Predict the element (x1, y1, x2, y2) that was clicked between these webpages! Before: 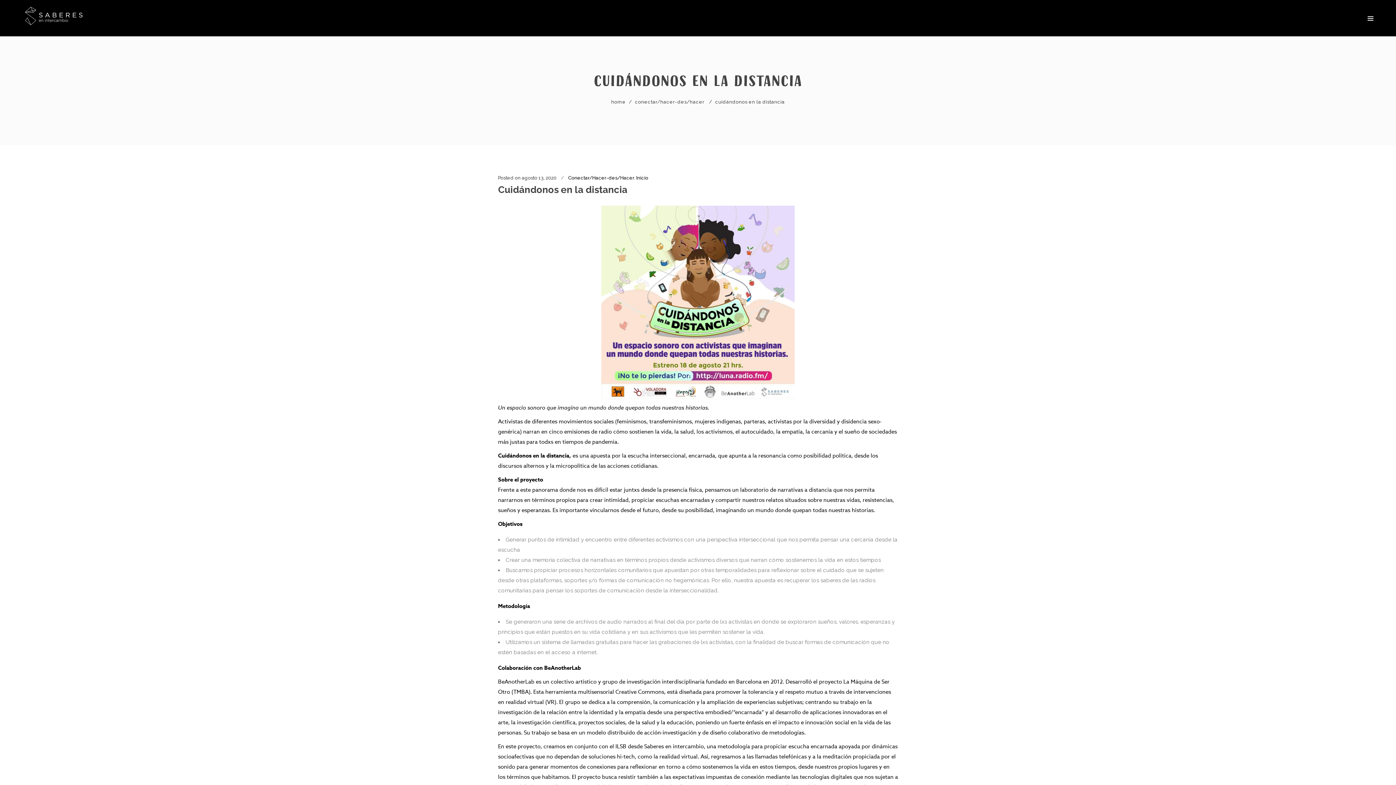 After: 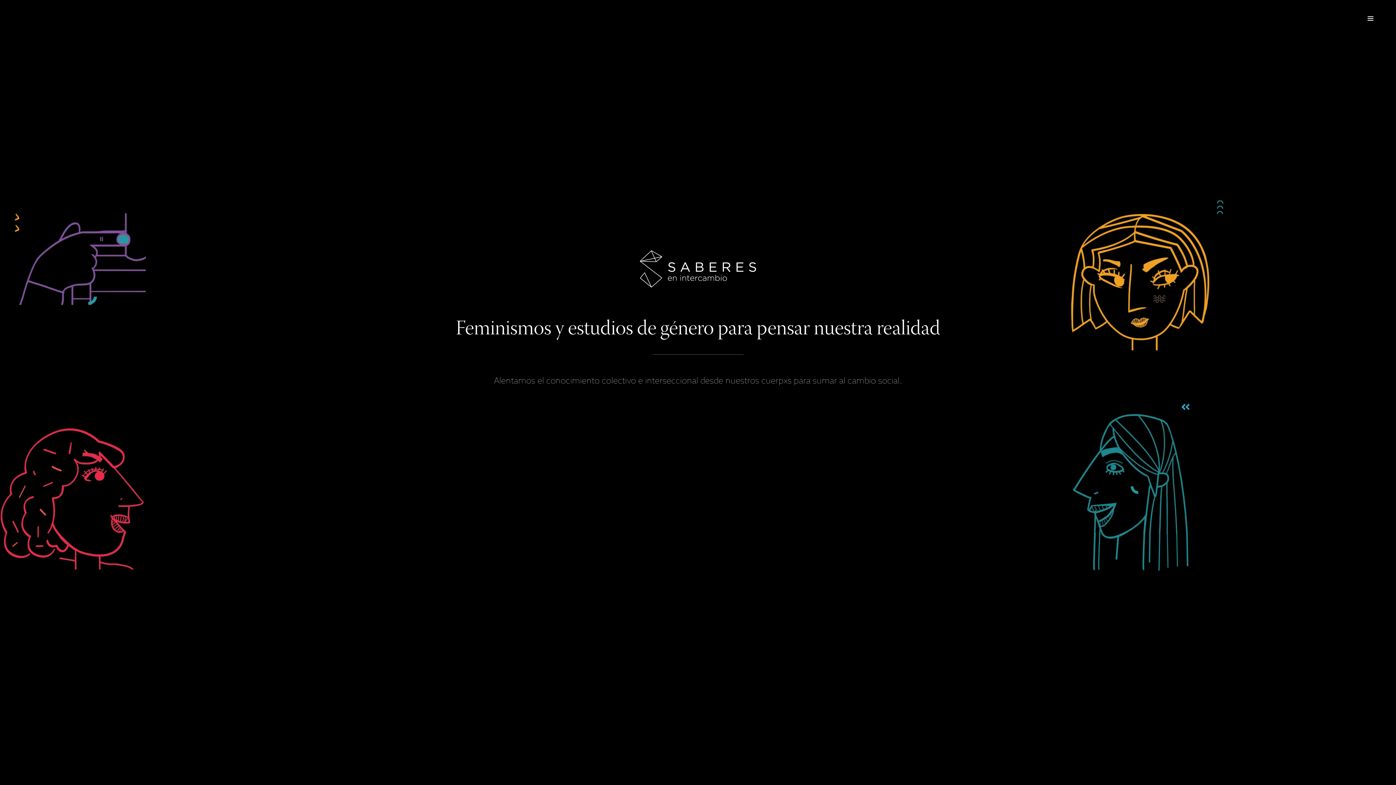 Action: bbox: (611, 99, 625, 104) label: home